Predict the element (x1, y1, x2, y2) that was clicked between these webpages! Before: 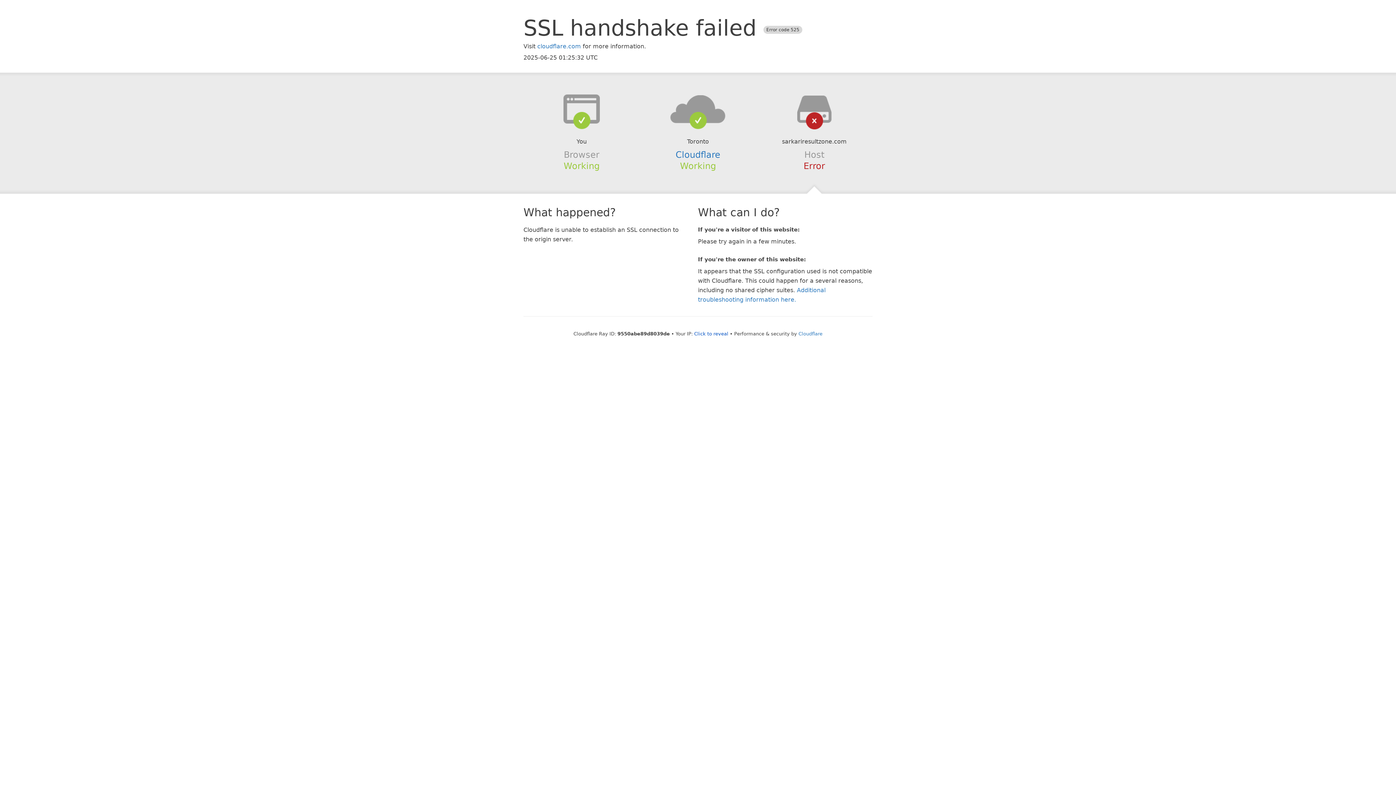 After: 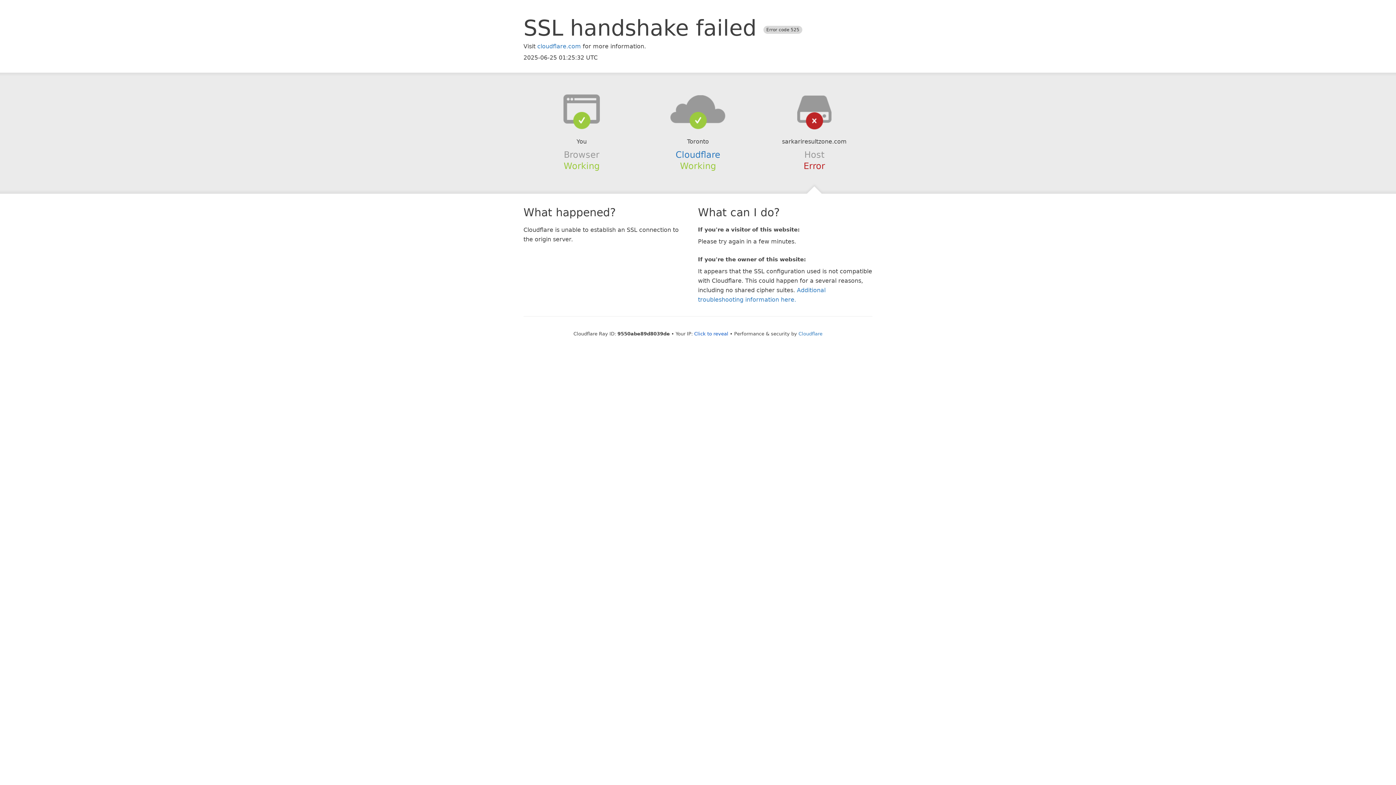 Action: bbox: (639, 94, 756, 123)